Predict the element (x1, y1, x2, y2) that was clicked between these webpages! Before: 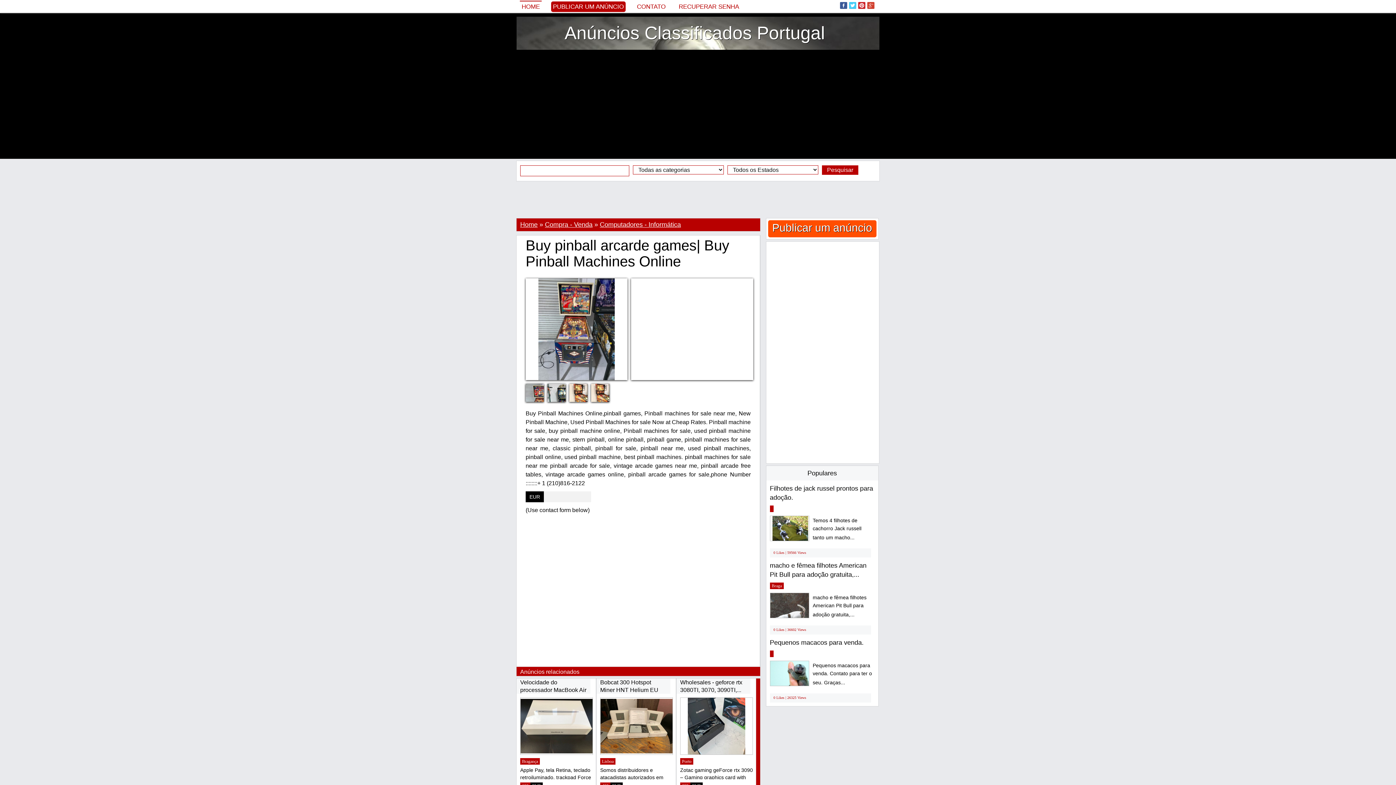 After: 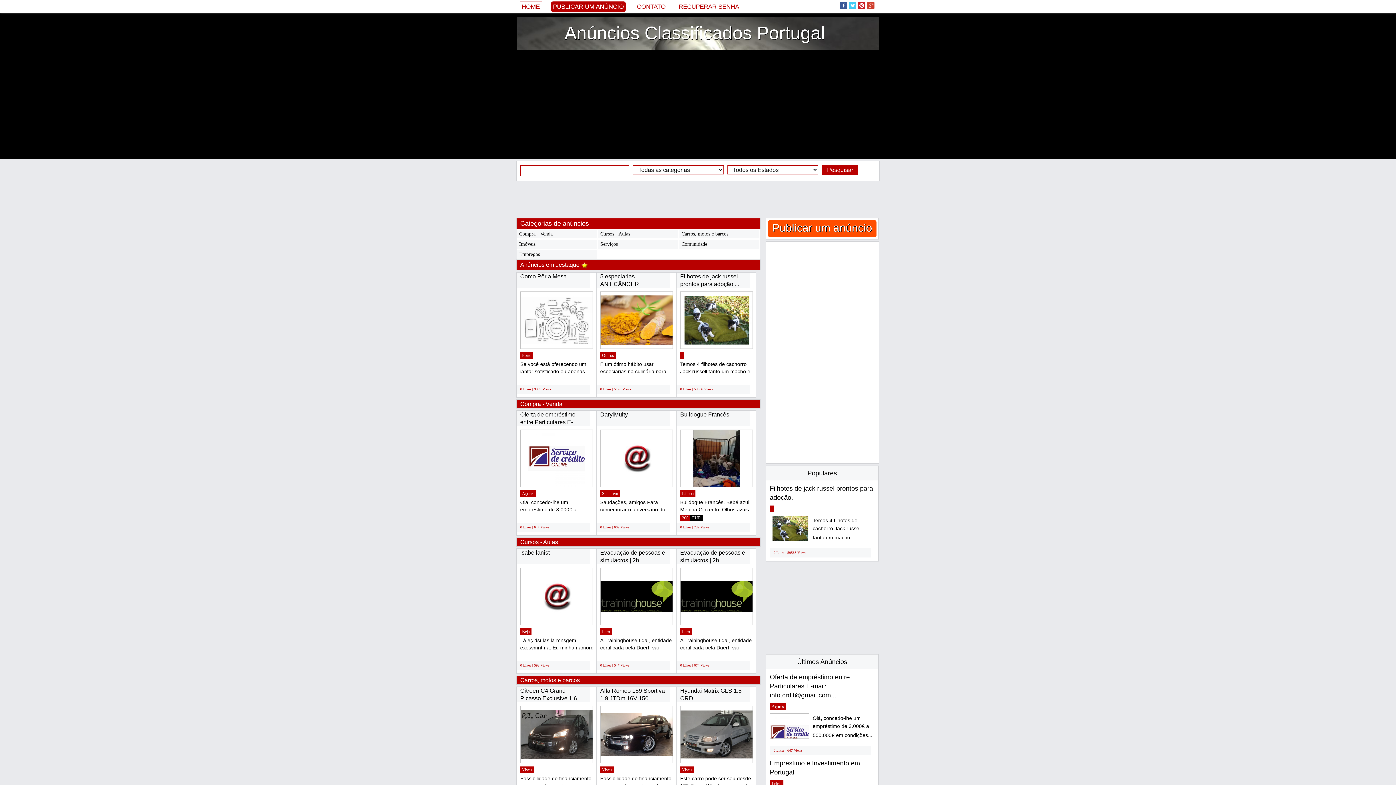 Action: label: Anúncios Classificados Portugal bbox: (516, 20, 873, 46)